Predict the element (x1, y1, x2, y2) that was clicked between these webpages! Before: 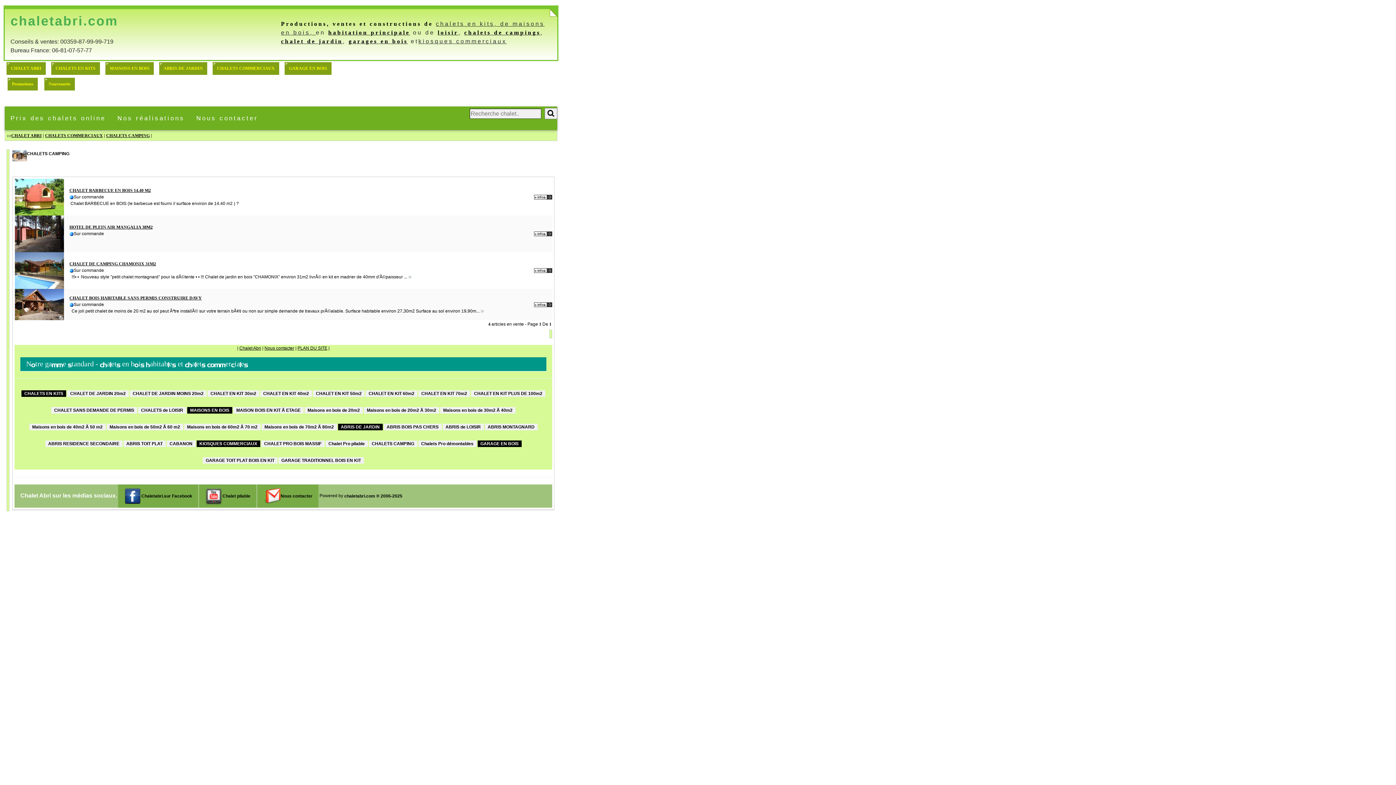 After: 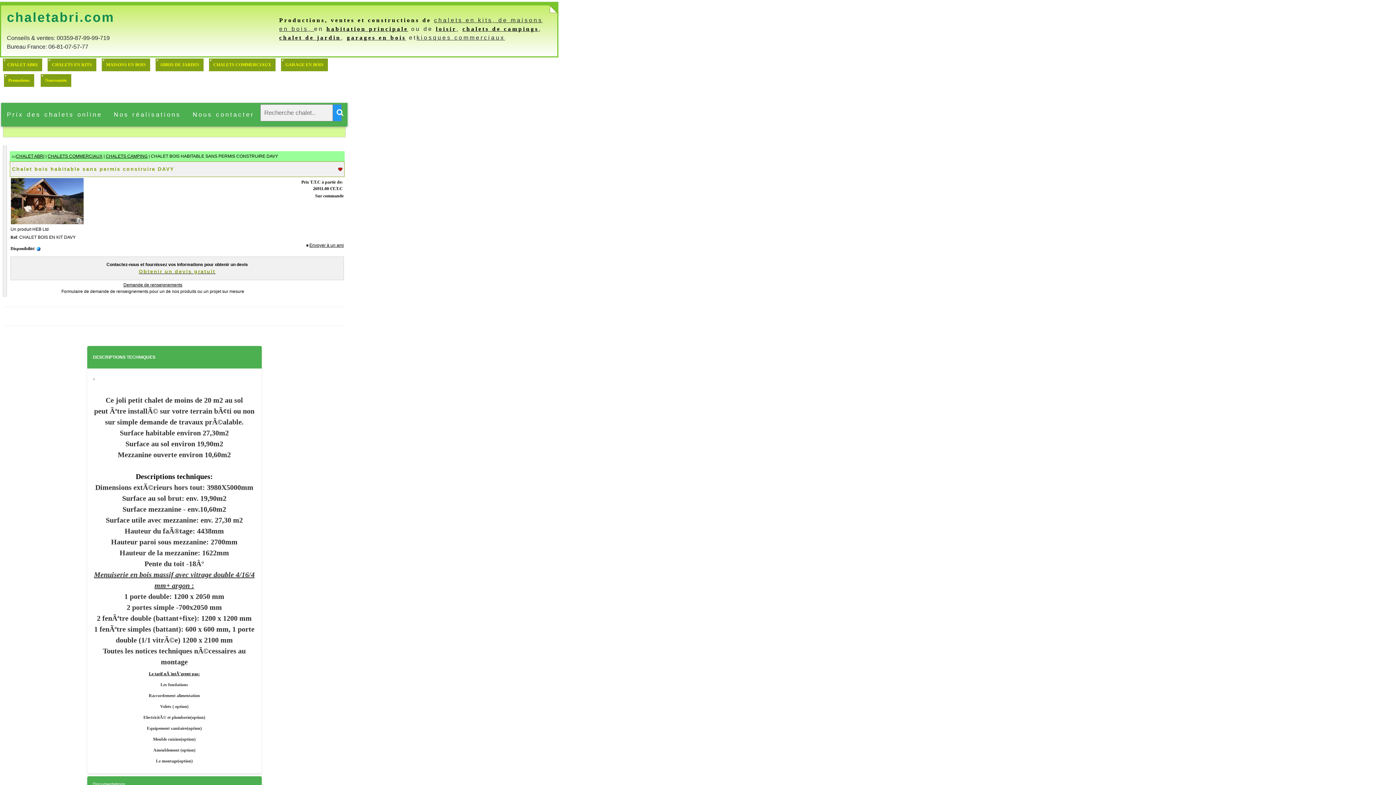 Action: label: CHALET BOIS HABITABLE SANS PERMIS CONSTRUIRE DAVY bbox: (69, 295, 201, 300)